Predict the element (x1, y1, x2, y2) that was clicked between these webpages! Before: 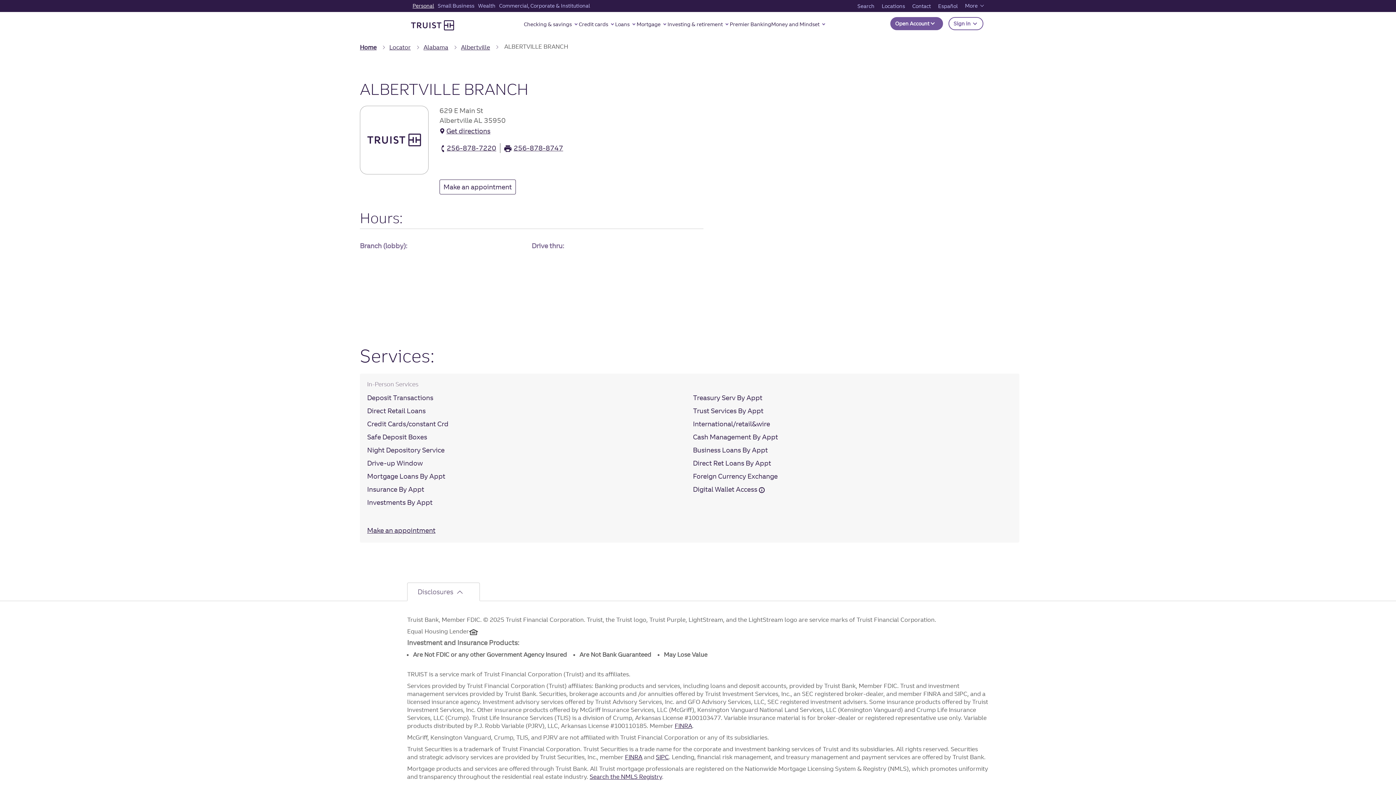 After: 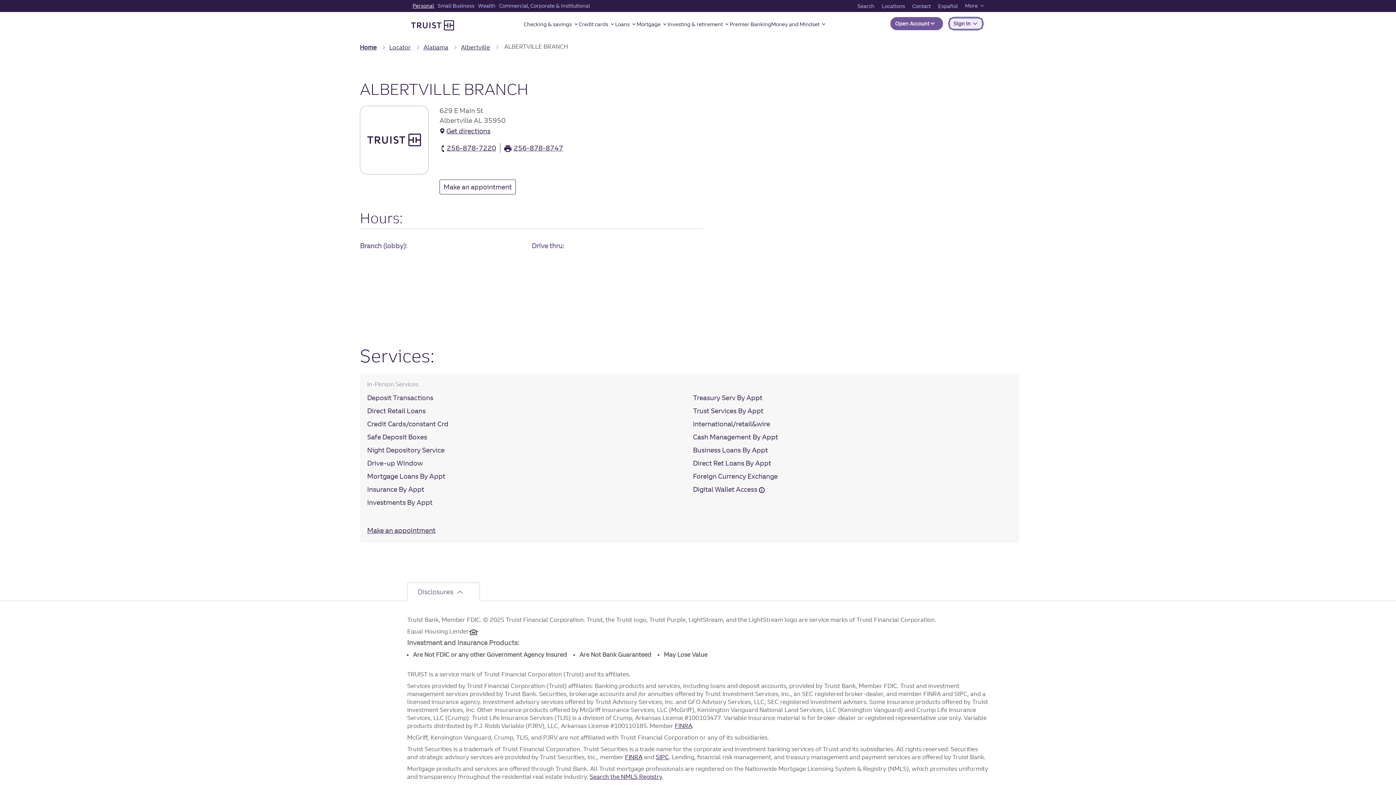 Action: label: Sign in 
to Truist online banking and other accounts. bbox: (948, 17, 983, 30)